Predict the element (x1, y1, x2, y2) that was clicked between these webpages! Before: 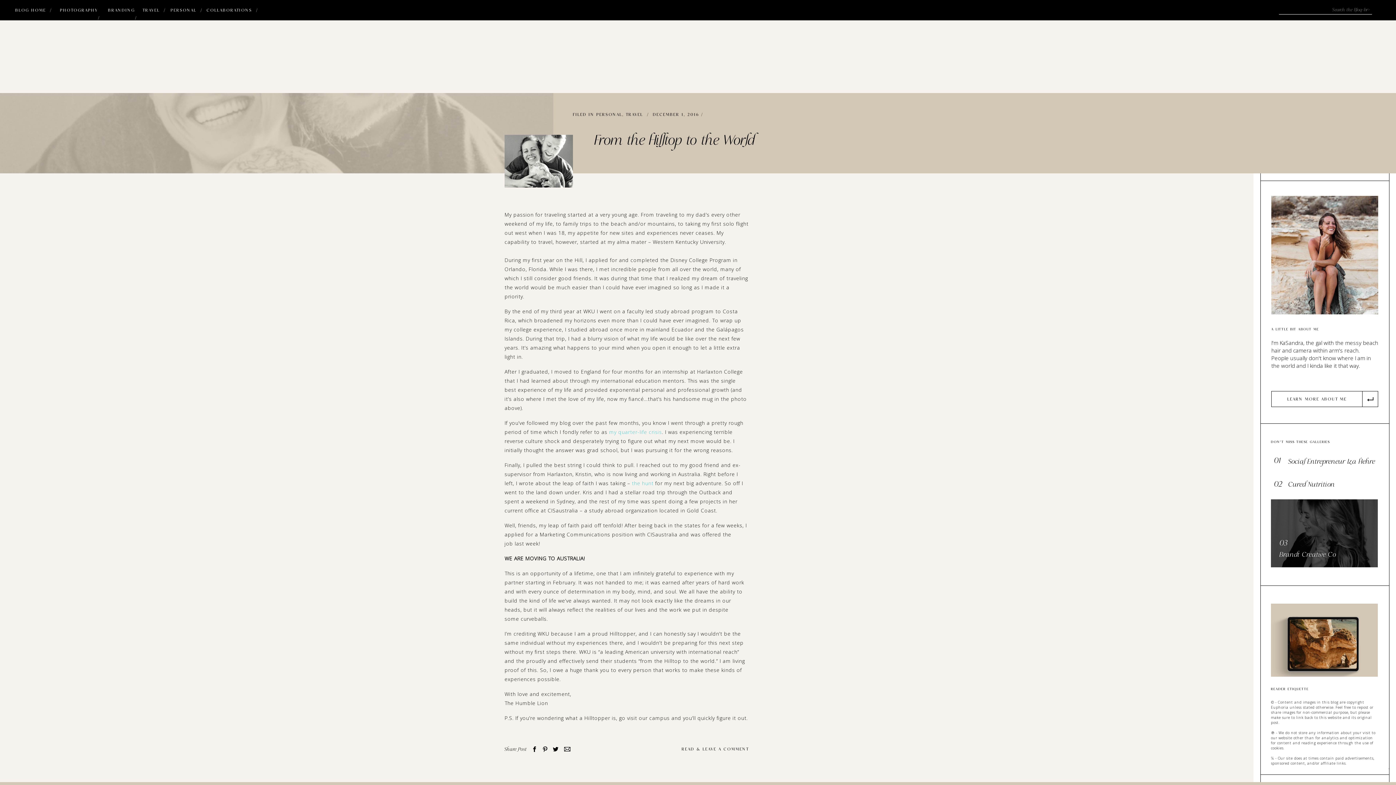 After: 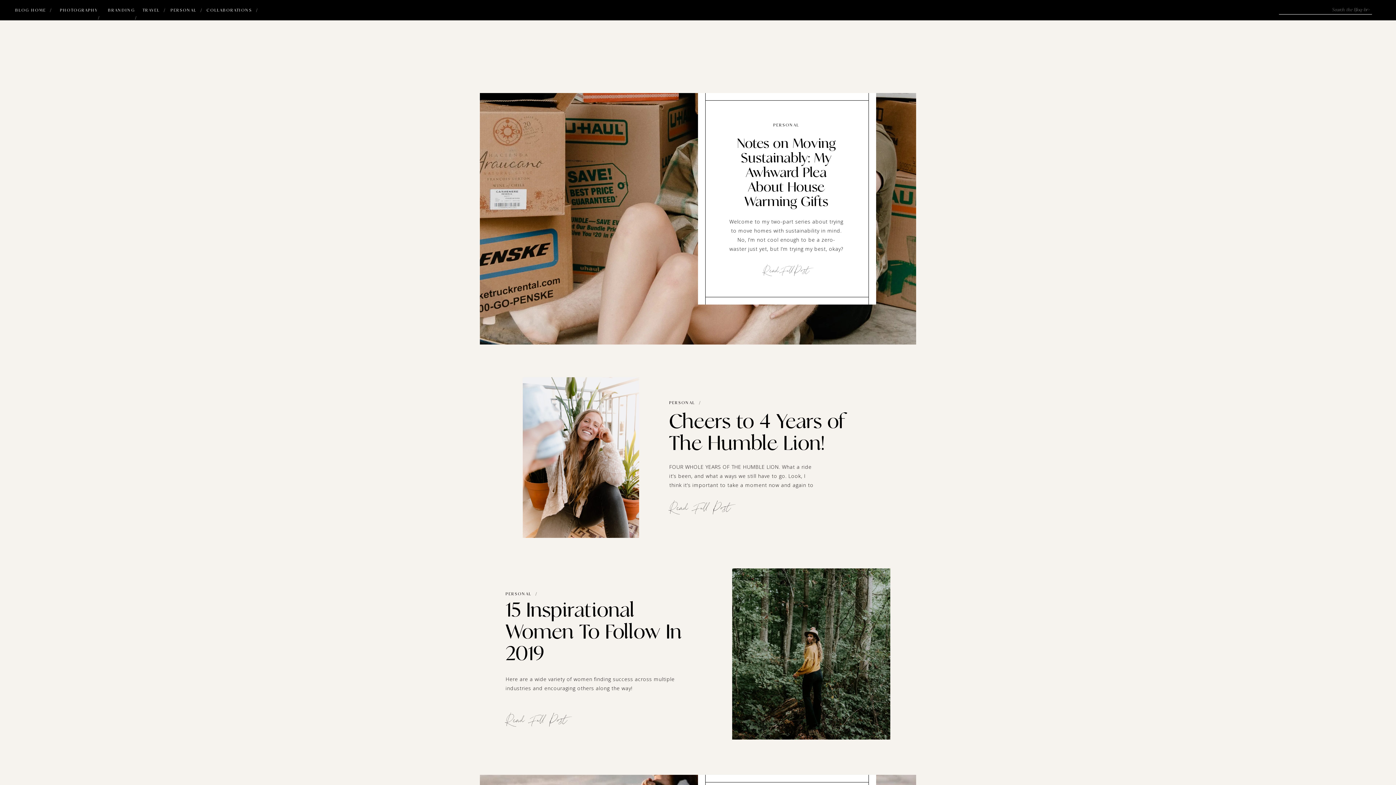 Action: label: PERSONAL  / bbox: (170, 6, 202, 13)